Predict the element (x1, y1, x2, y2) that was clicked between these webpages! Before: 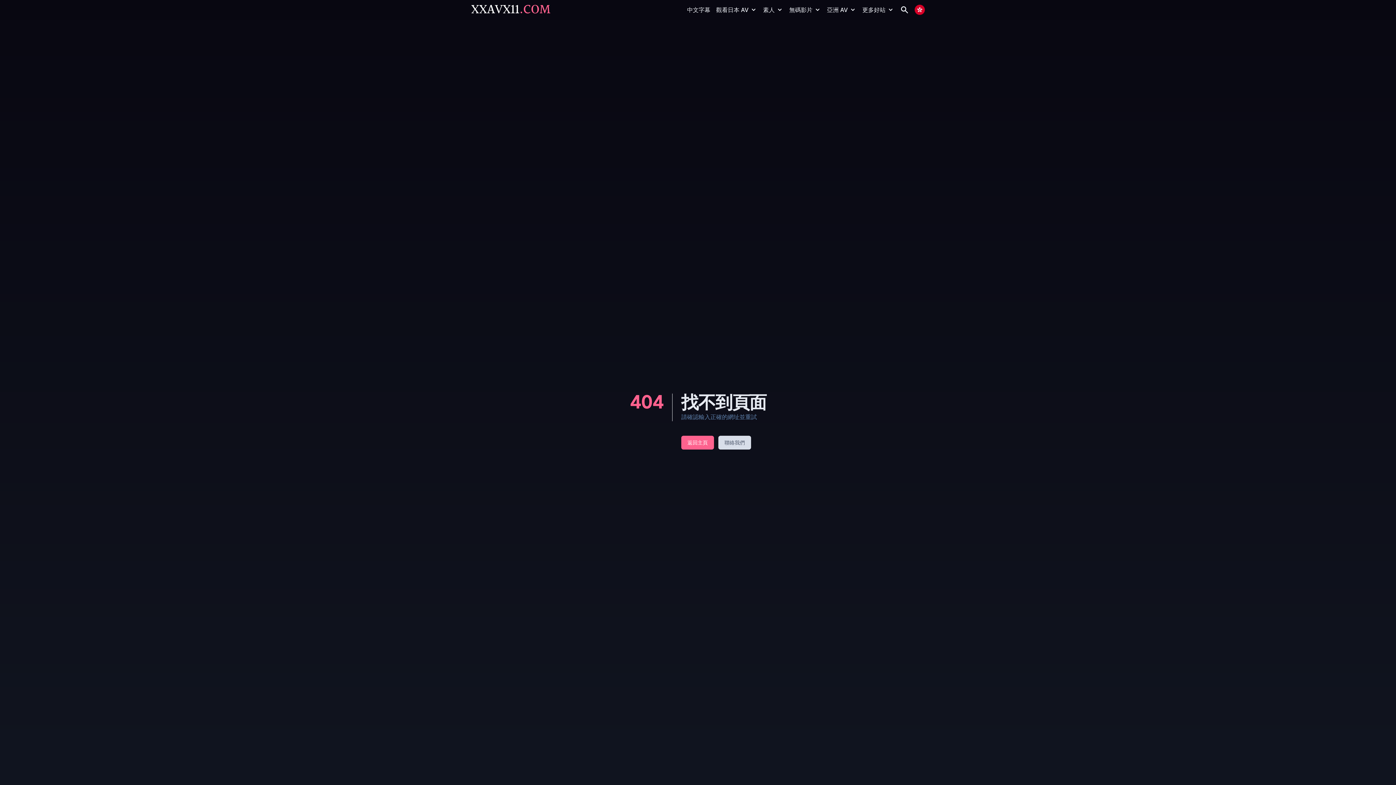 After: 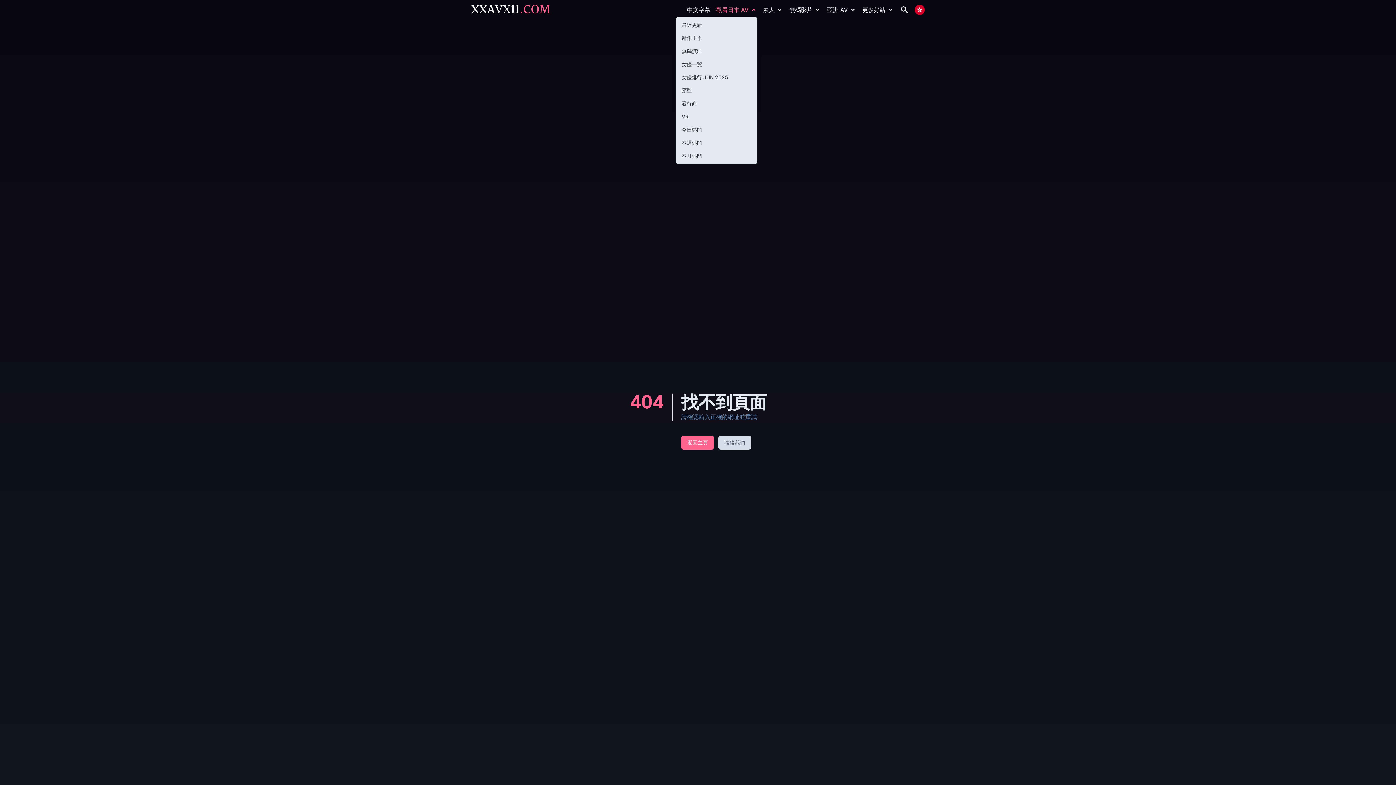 Action: label: 觀看日本 AV bbox: (716, 5, 757, 14)